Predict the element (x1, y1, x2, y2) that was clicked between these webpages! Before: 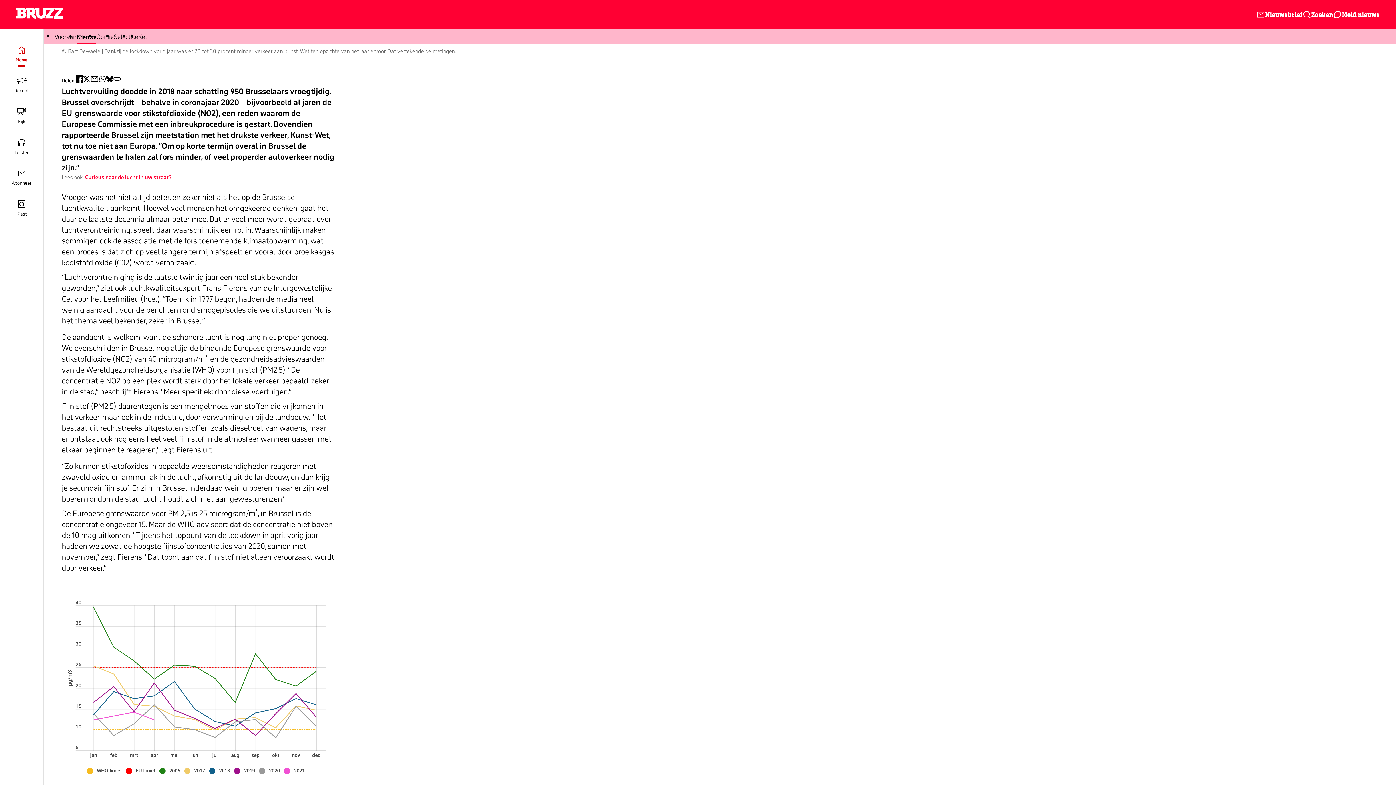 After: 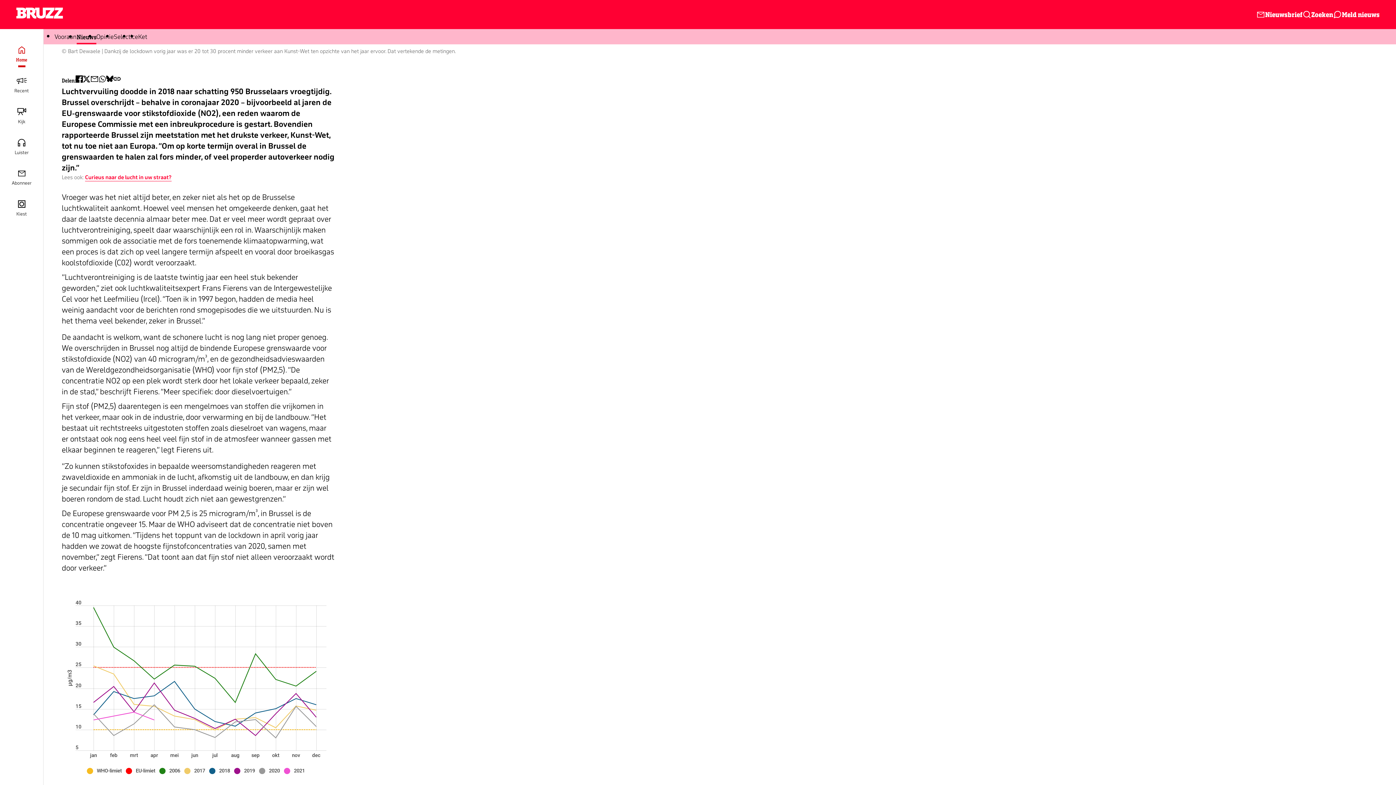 Action: label: Copy link bbox: (112, 75, 121, 86)